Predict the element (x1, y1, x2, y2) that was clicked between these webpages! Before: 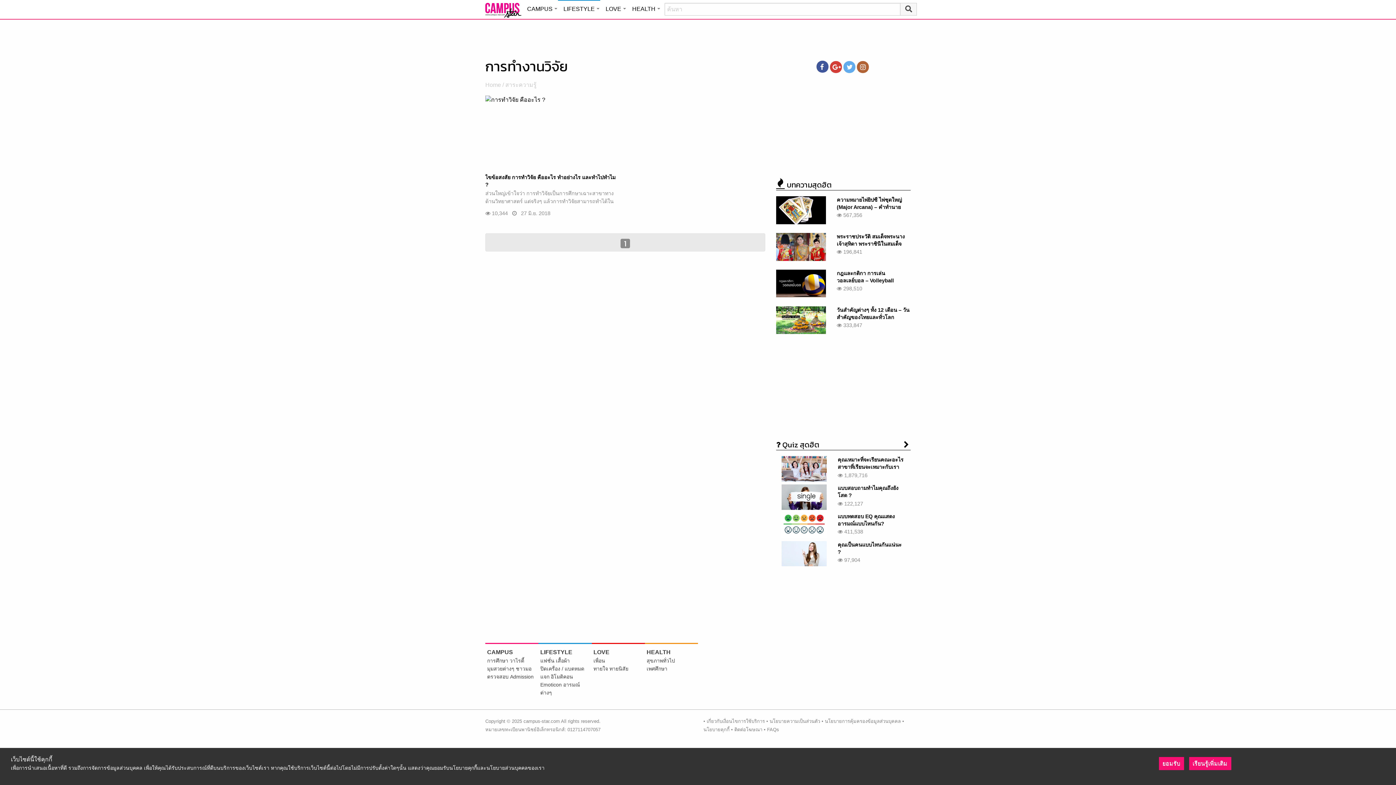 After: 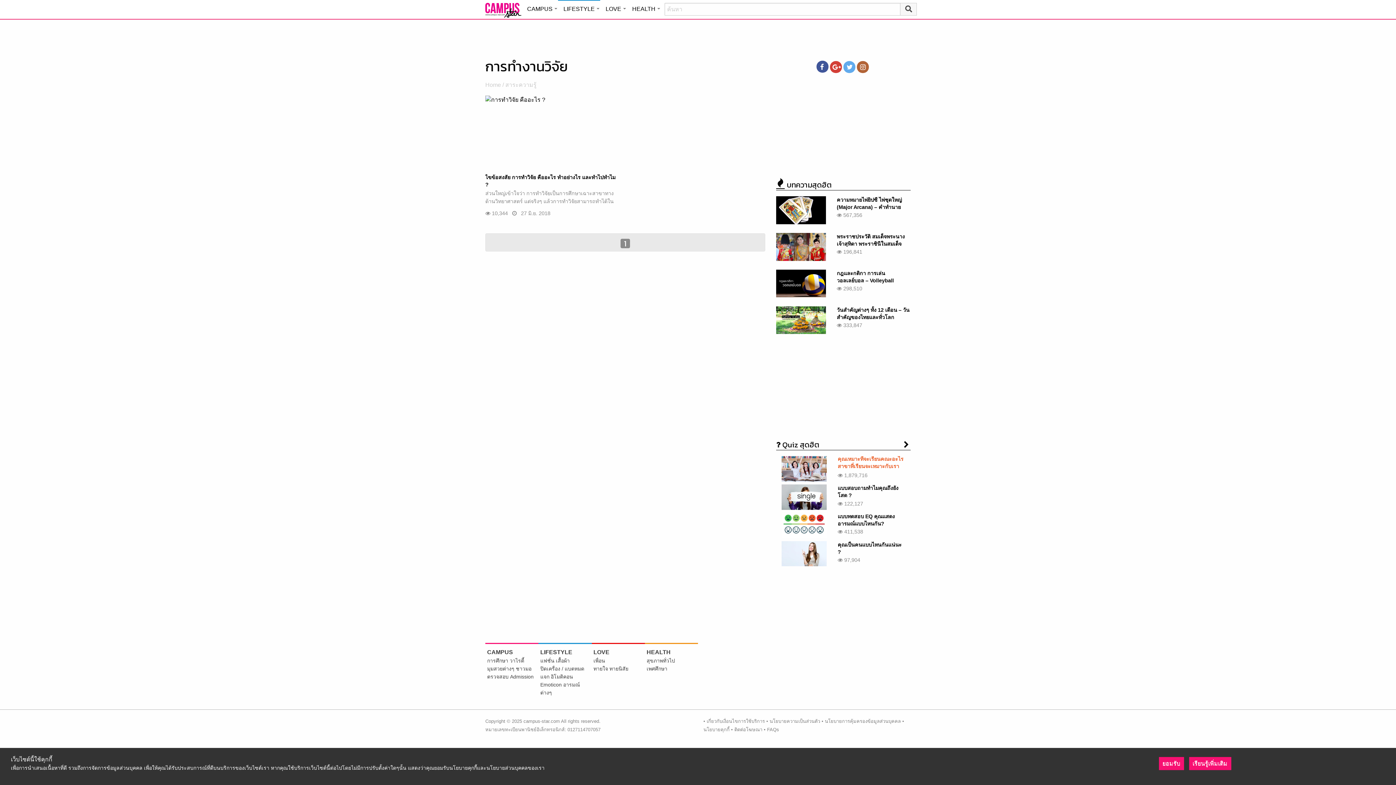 Action: label: คุณเหมาะที่จะเรียนคณะอะไร สาขาที่เรียนจะเหมาะกับเราหรือไม่ ? bbox: (837, 457, 903, 477)